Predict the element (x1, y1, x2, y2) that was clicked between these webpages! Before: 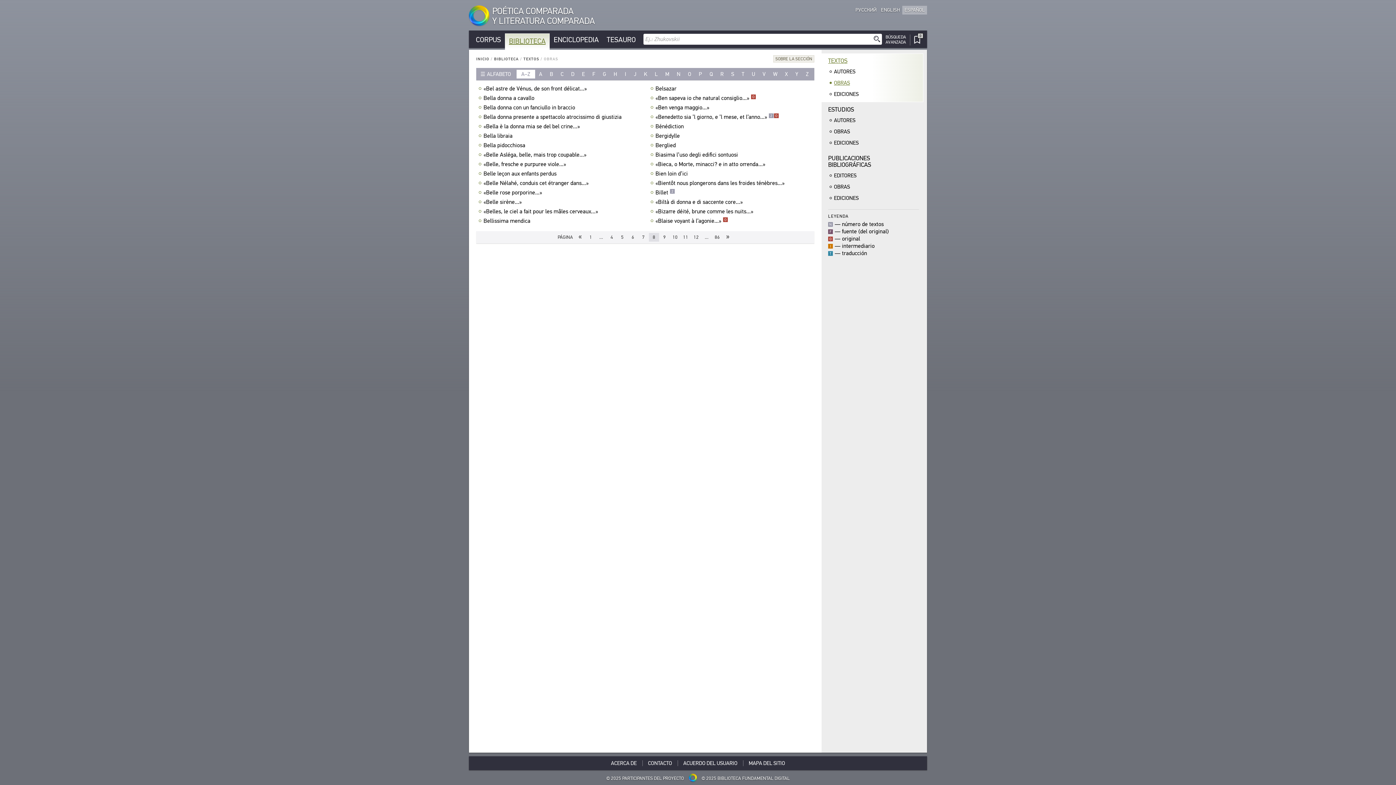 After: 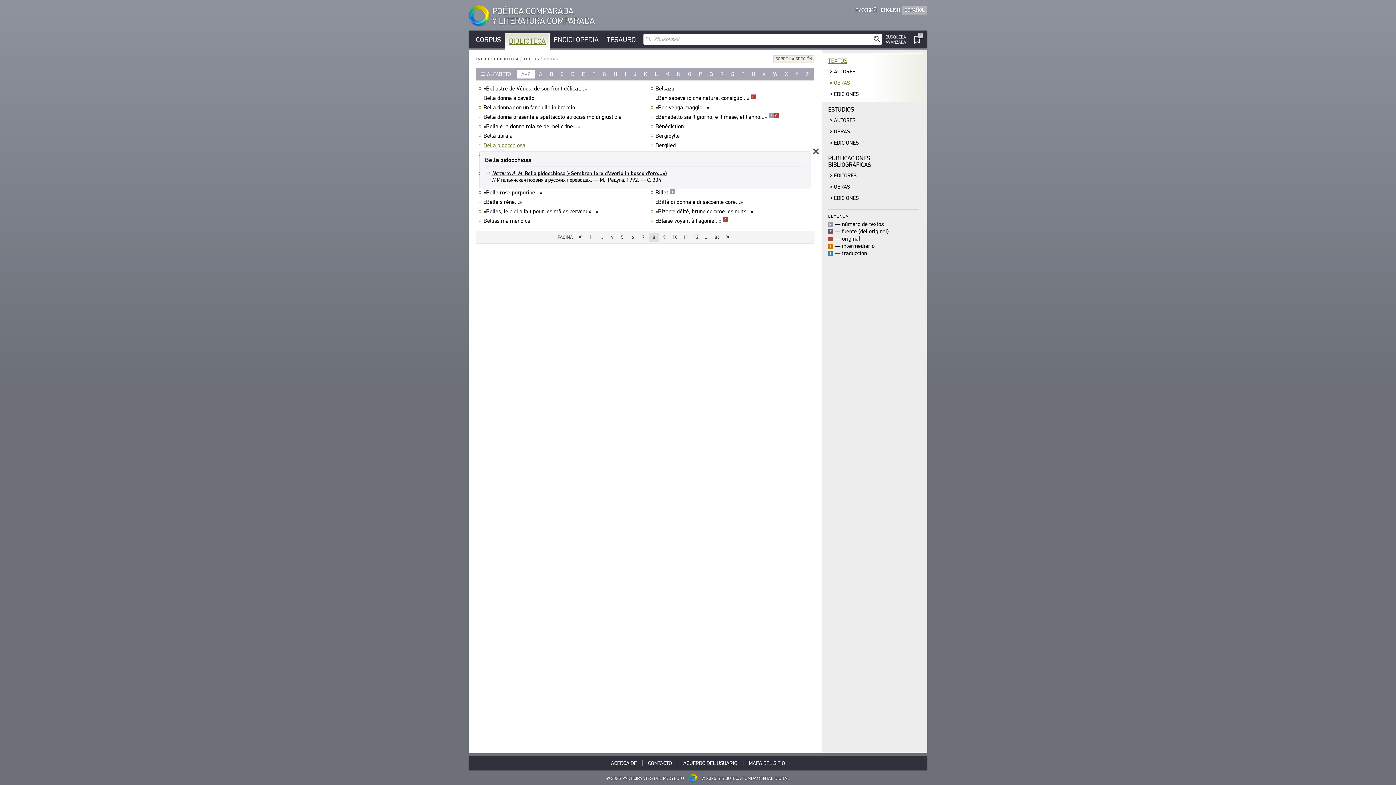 Action: bbox: (483, 142, 527, 148) label: Bella pidocchiosa﻿